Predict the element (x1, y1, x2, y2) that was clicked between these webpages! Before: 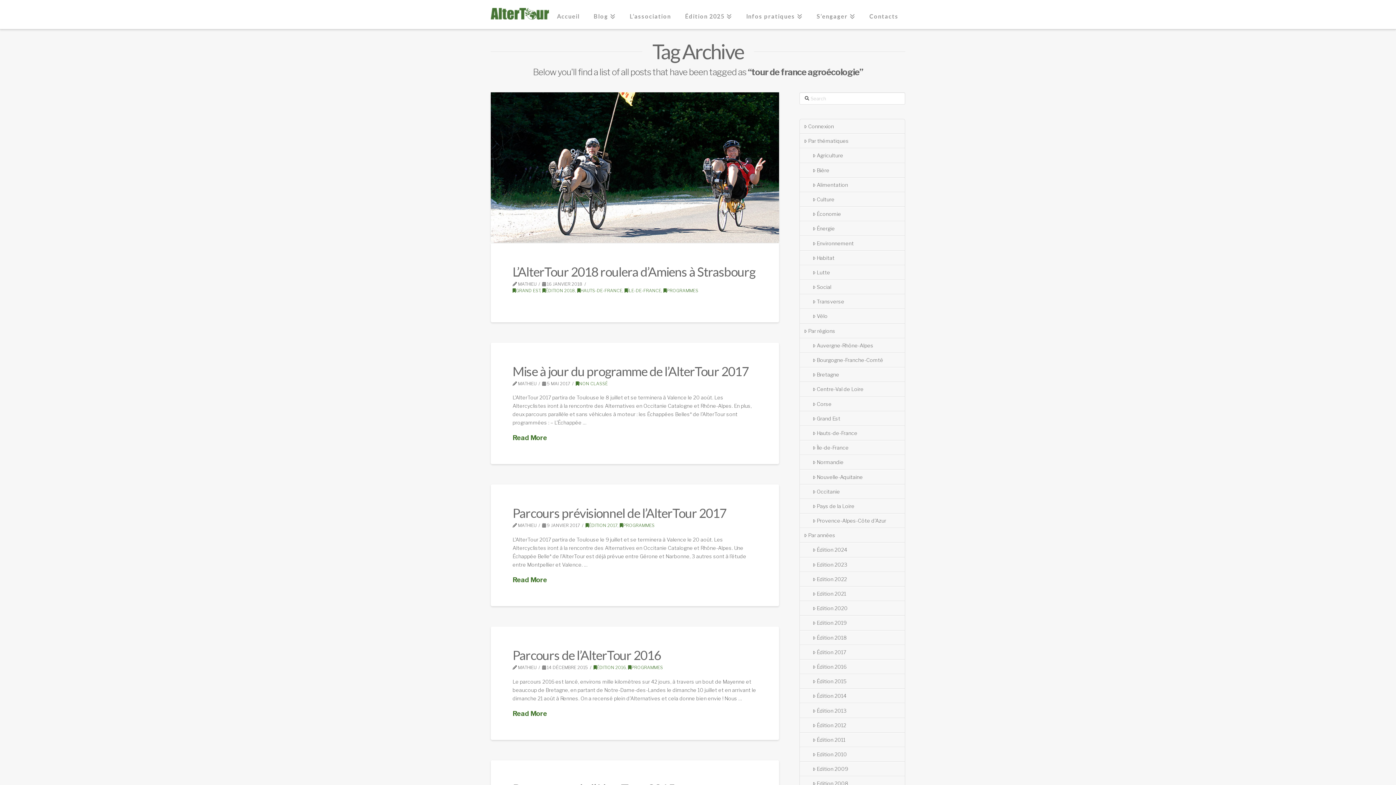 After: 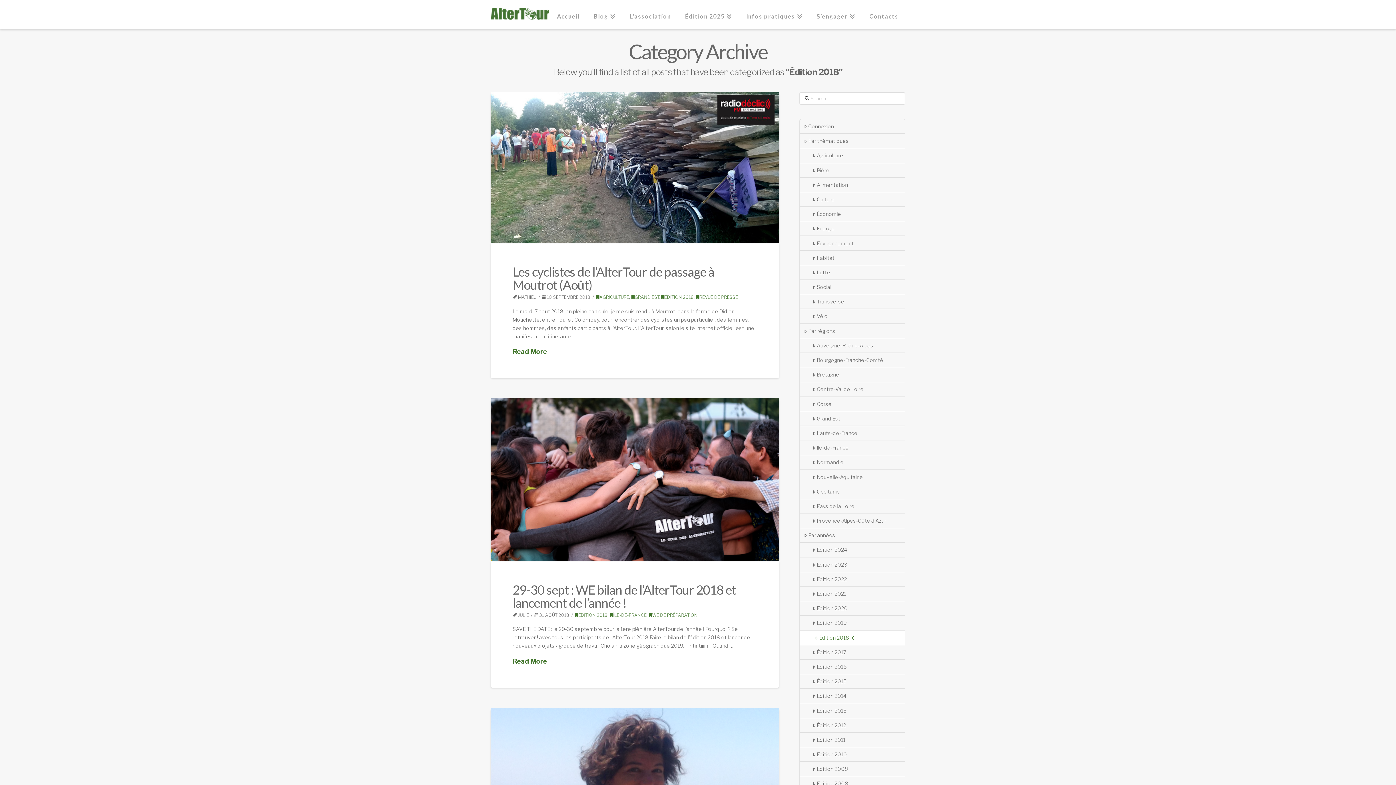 Action: label: ÉDITION 2018 bbox: (542, 288, 575, 293)